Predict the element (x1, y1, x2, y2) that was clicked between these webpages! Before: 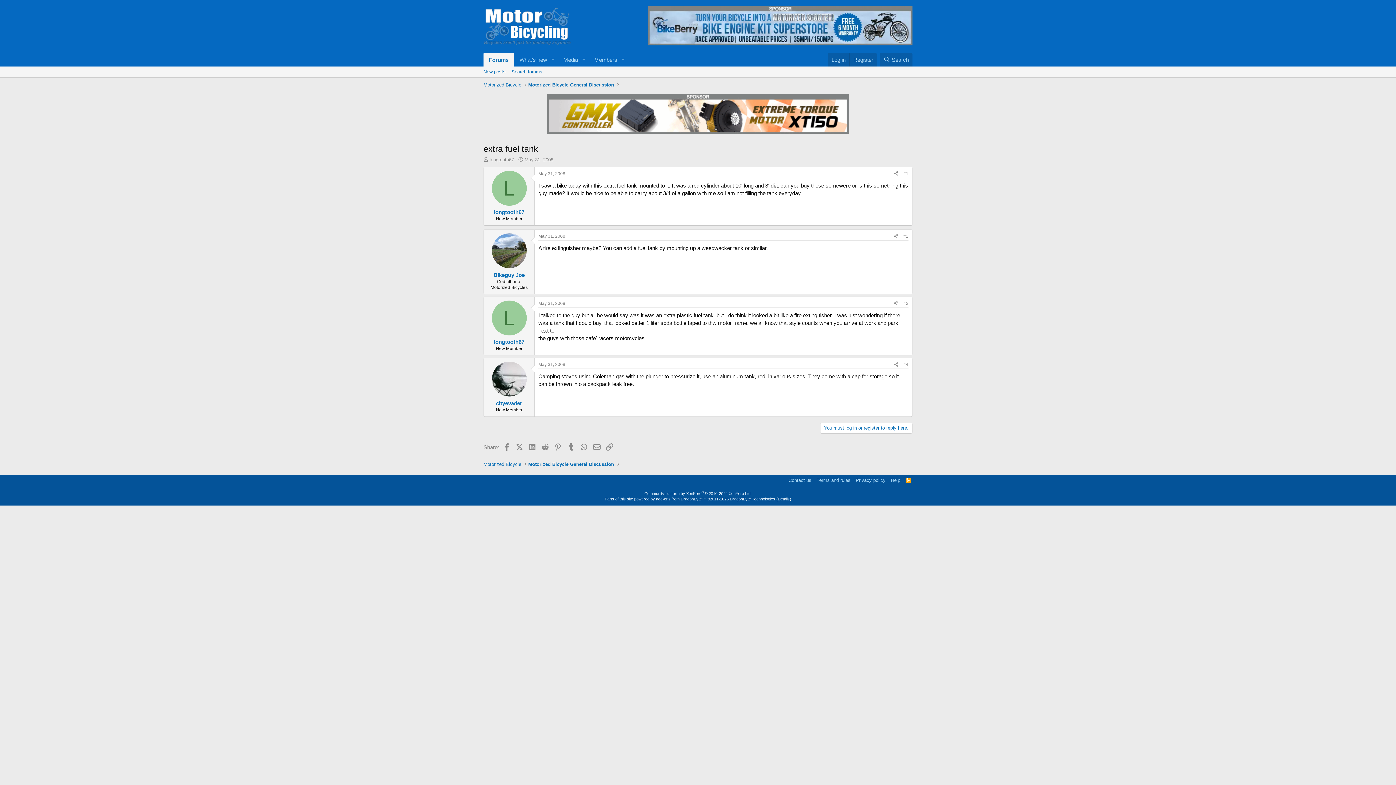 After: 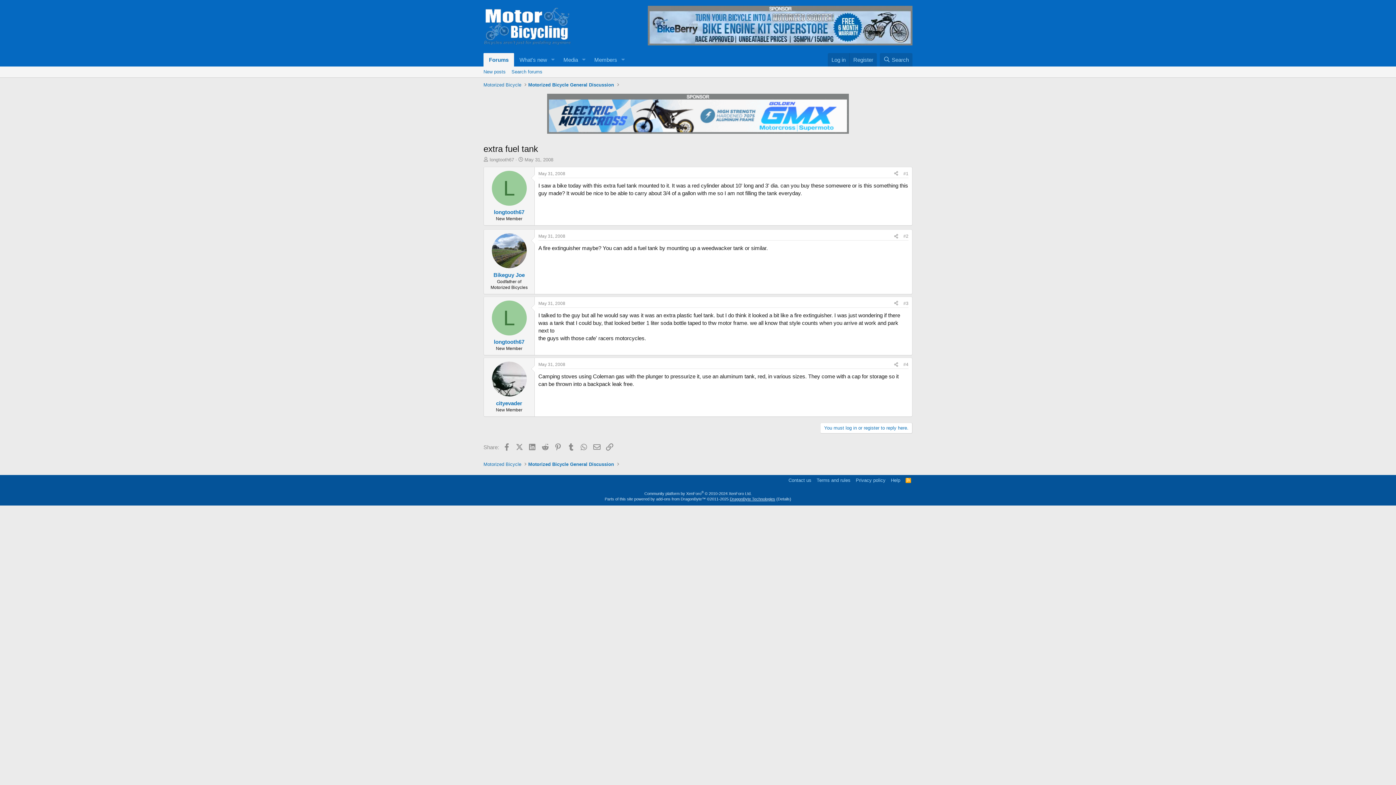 Action: label: DragonByte Technologies bbox: (730, 496, 775, 501)